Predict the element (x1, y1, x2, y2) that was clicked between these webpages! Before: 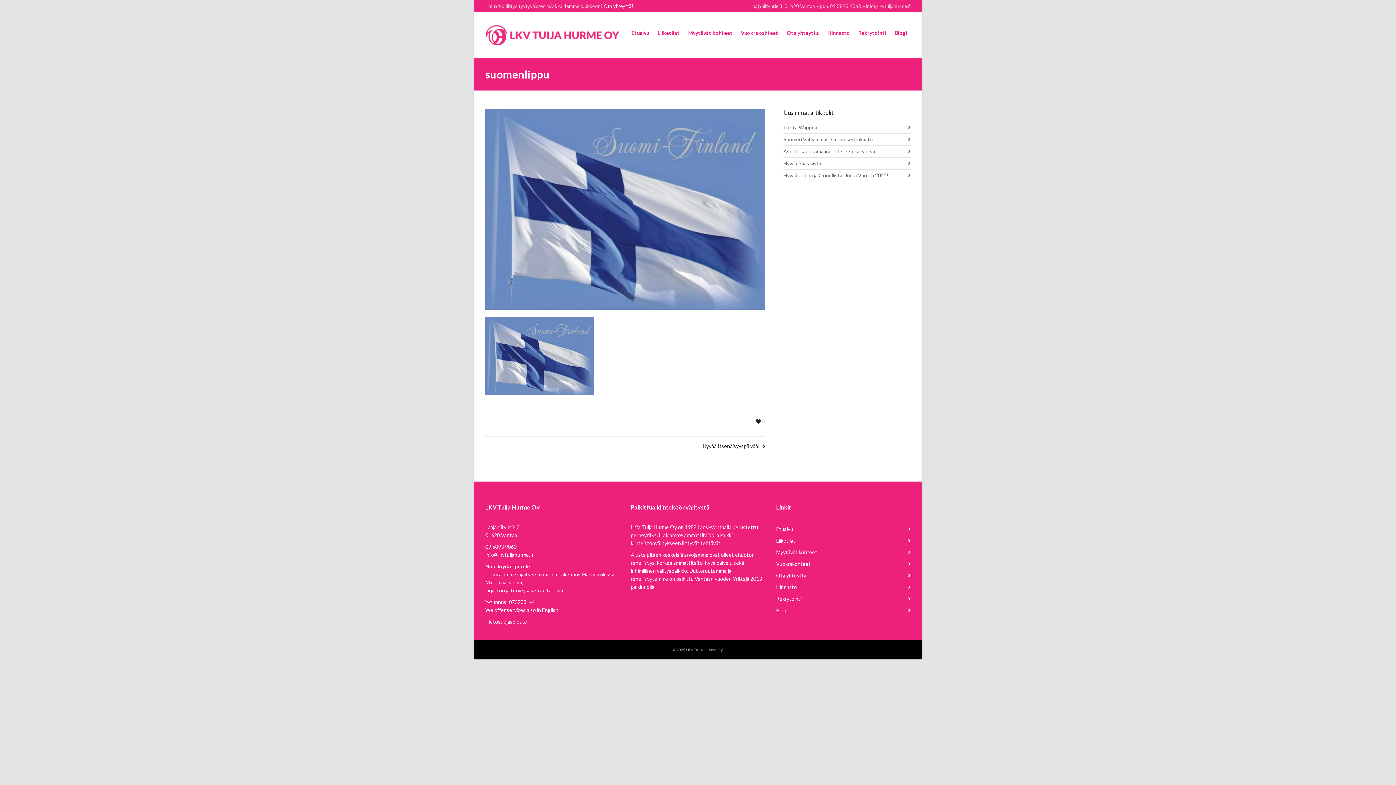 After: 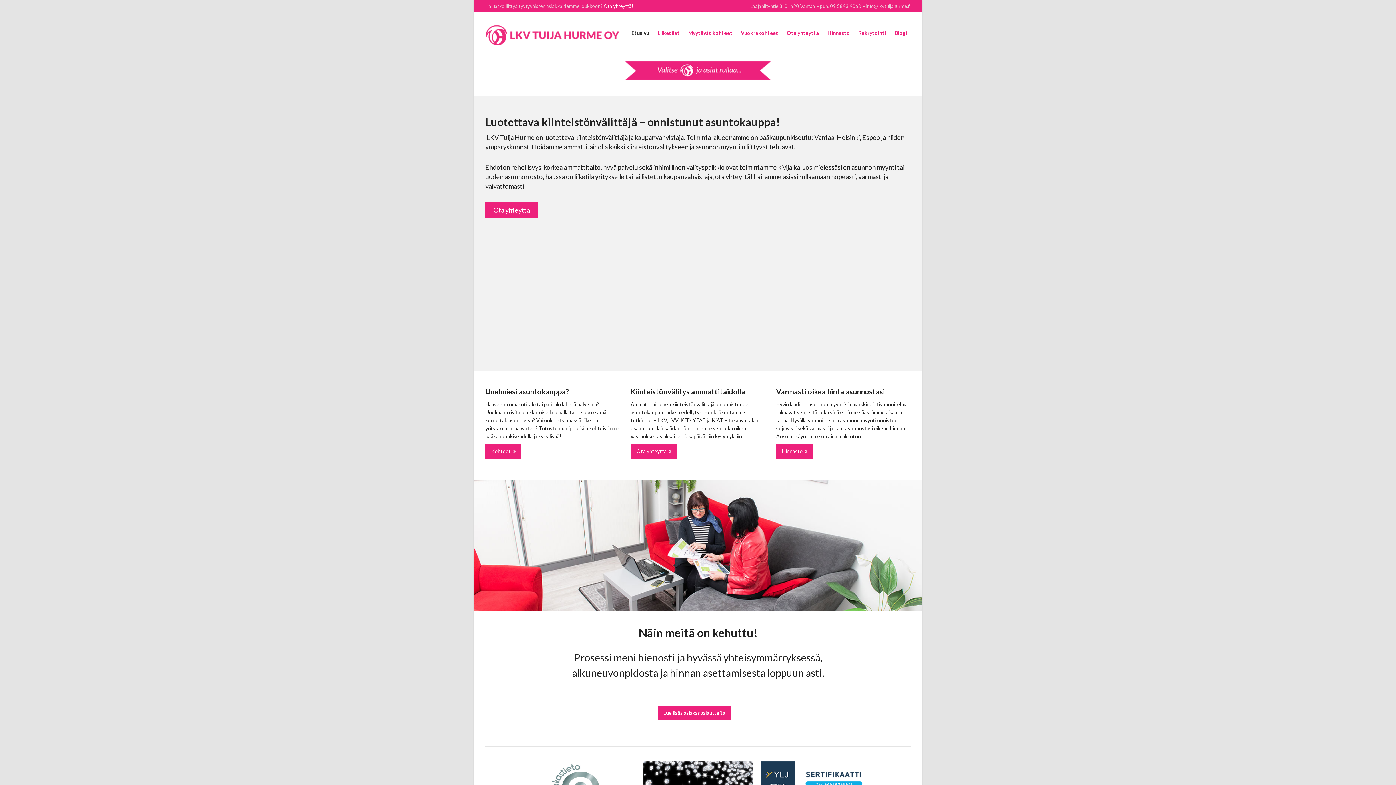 Action: bbox: (628, 25, 653, 41) label: Etusivu